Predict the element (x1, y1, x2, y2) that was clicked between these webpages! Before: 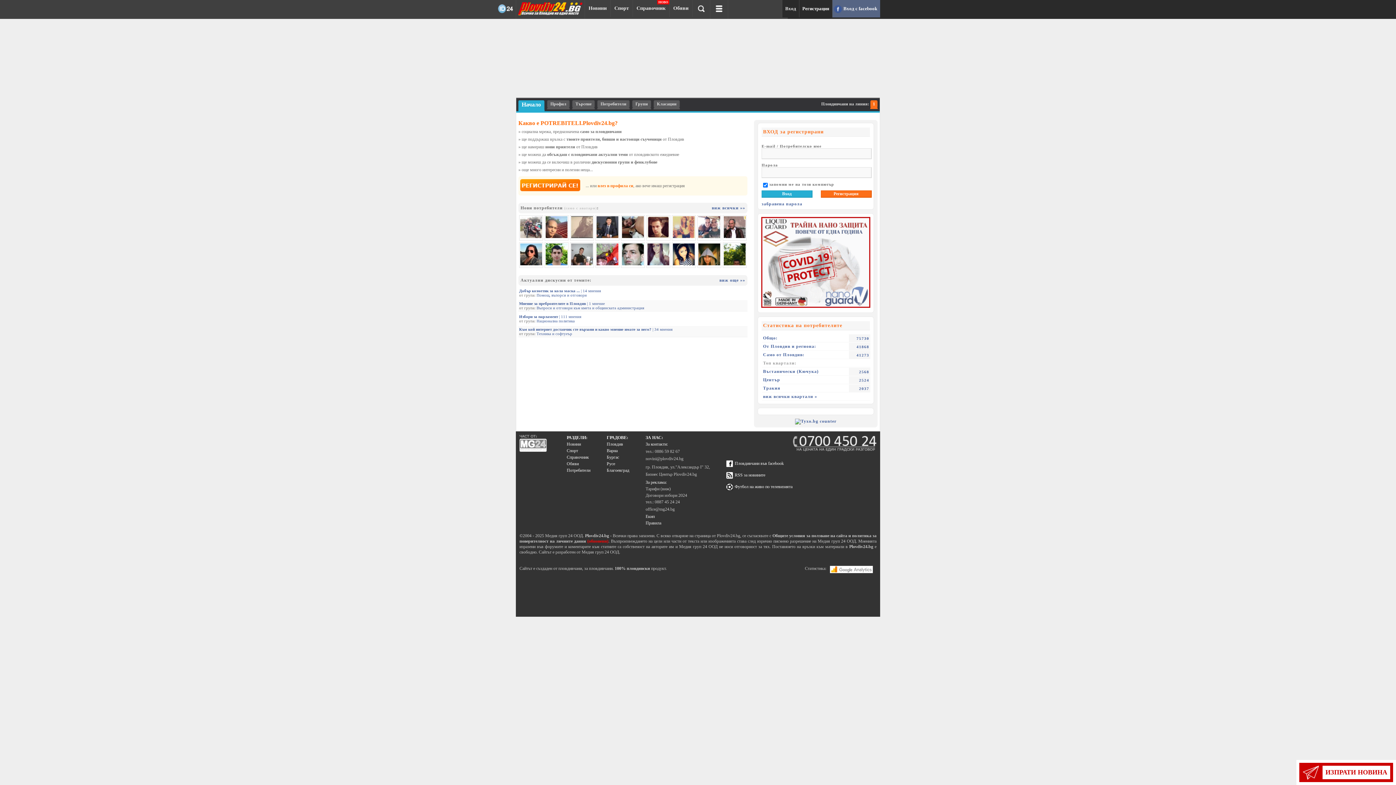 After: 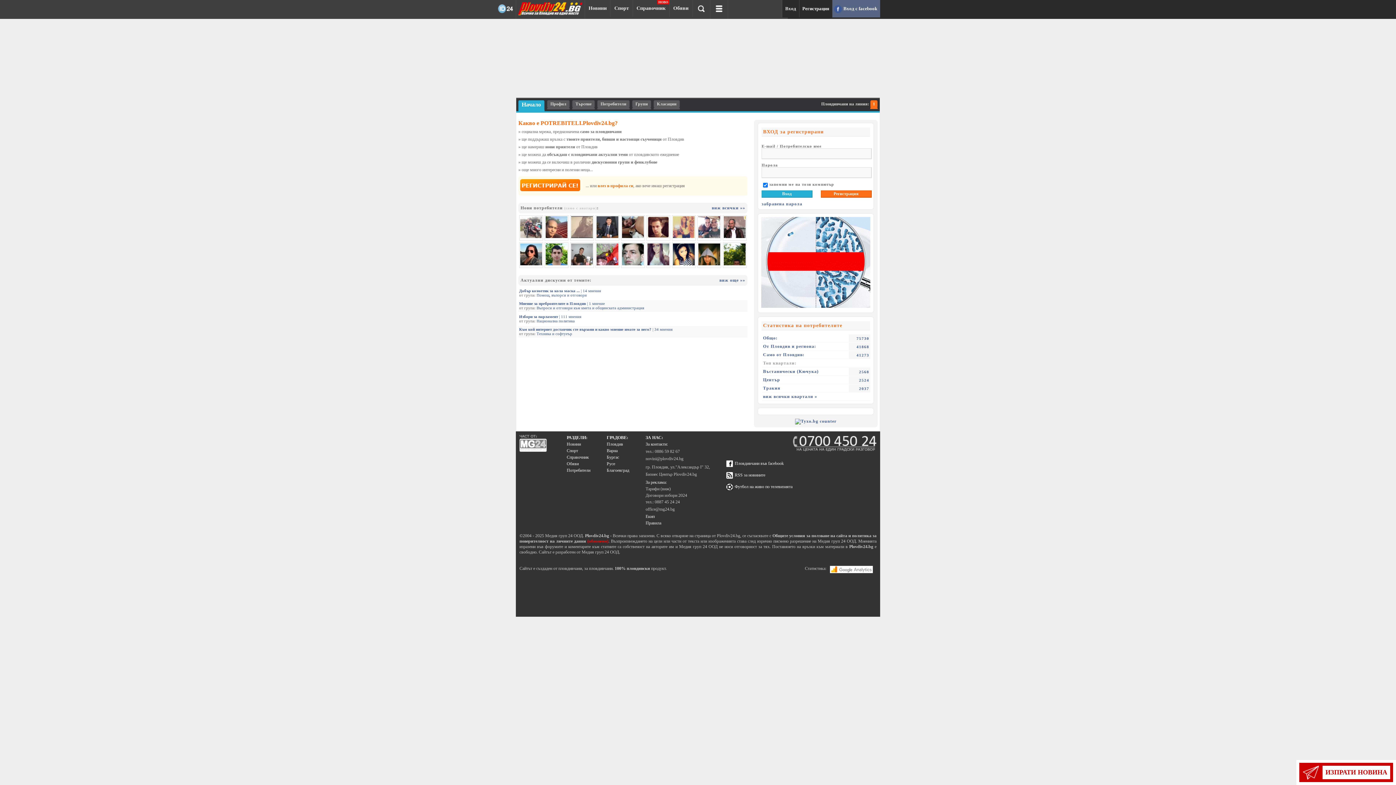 Action: bbox: (761, 304, 870, 309)